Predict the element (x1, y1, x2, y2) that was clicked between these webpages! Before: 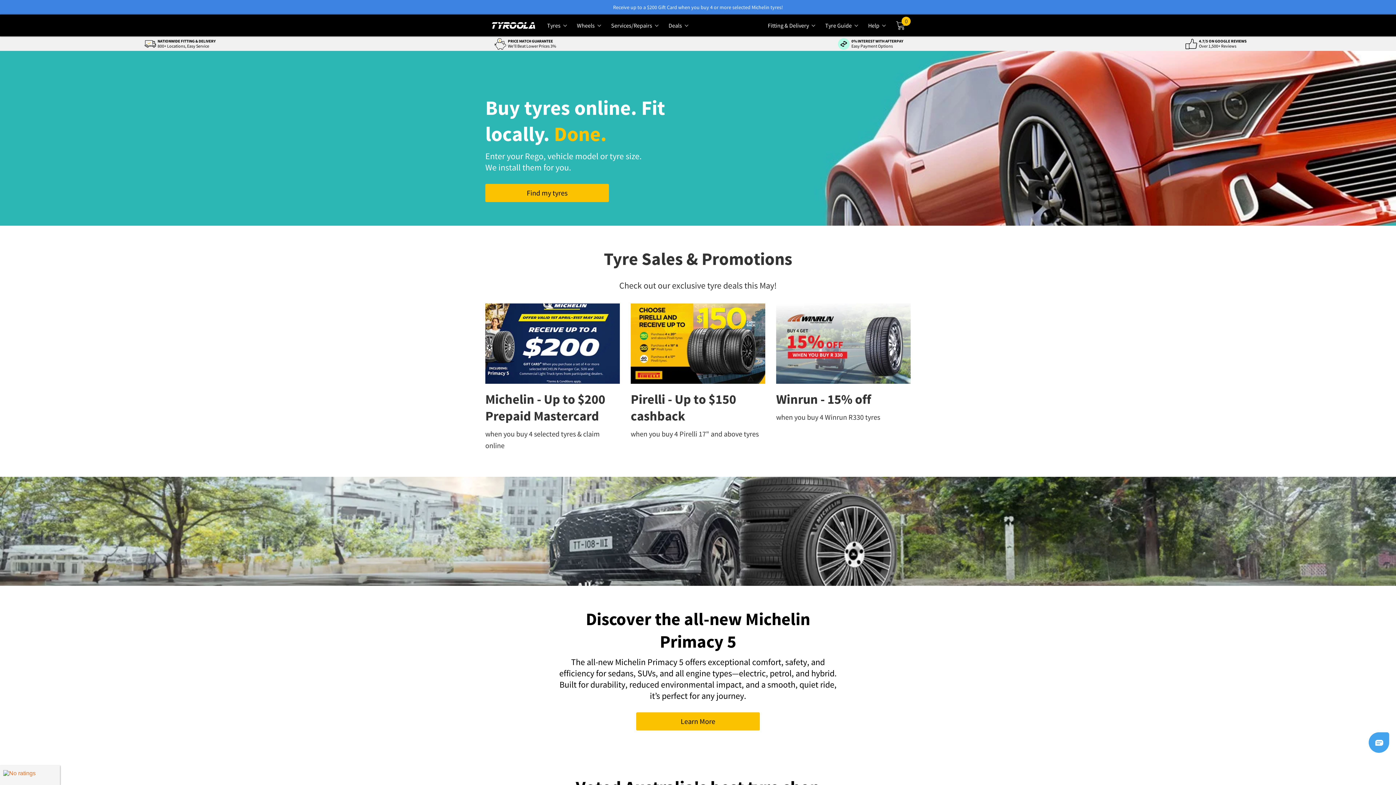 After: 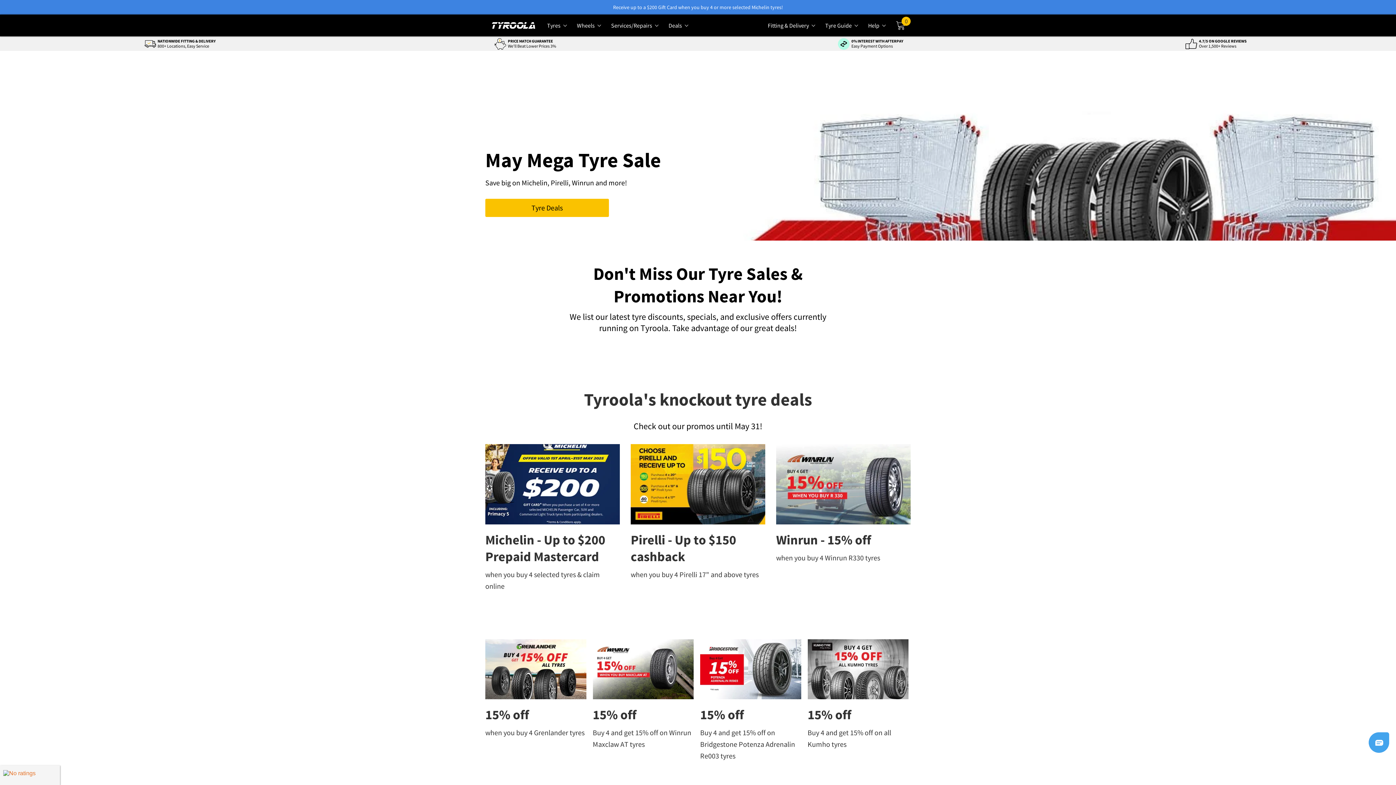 Action: label: Check out our exclusive tyre deals this May! bbox: (619, 280, 776, 291)